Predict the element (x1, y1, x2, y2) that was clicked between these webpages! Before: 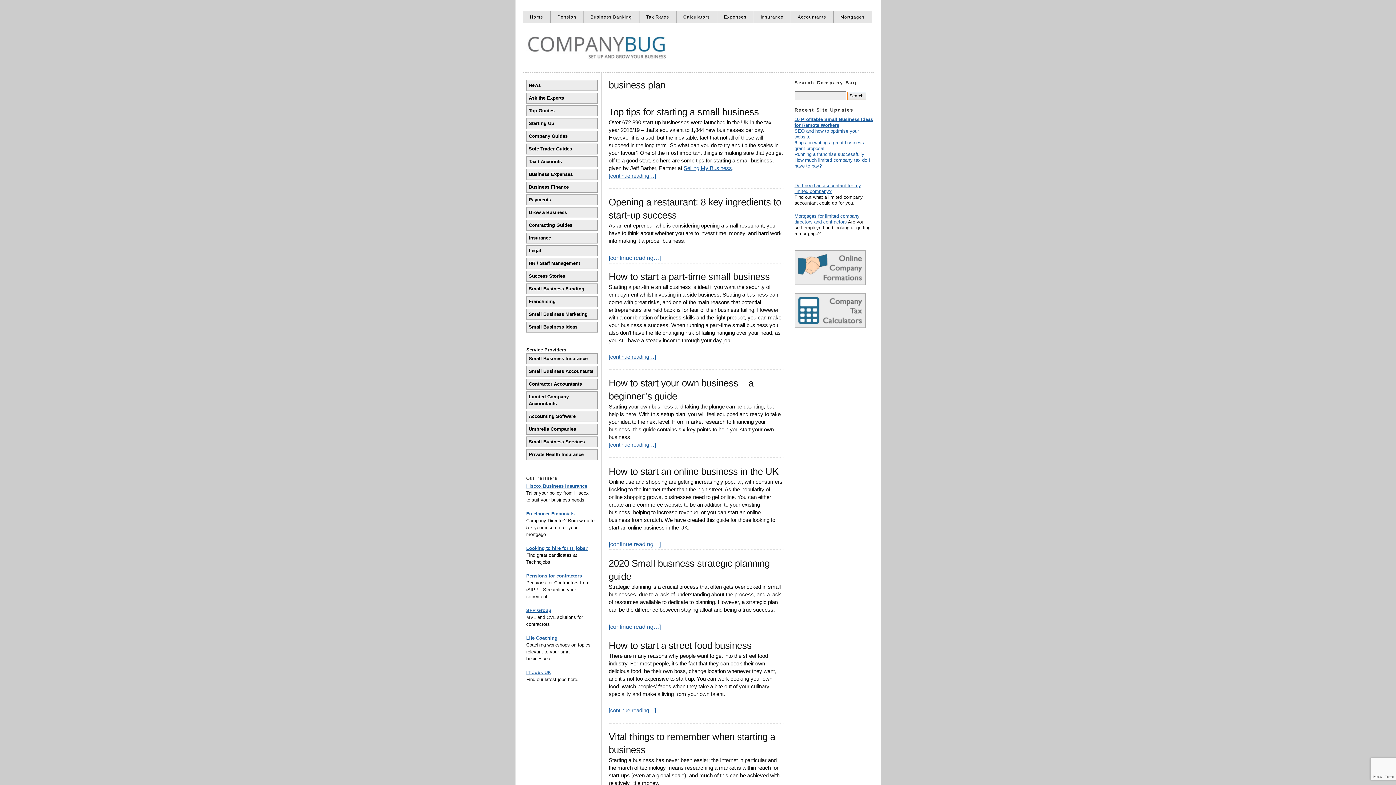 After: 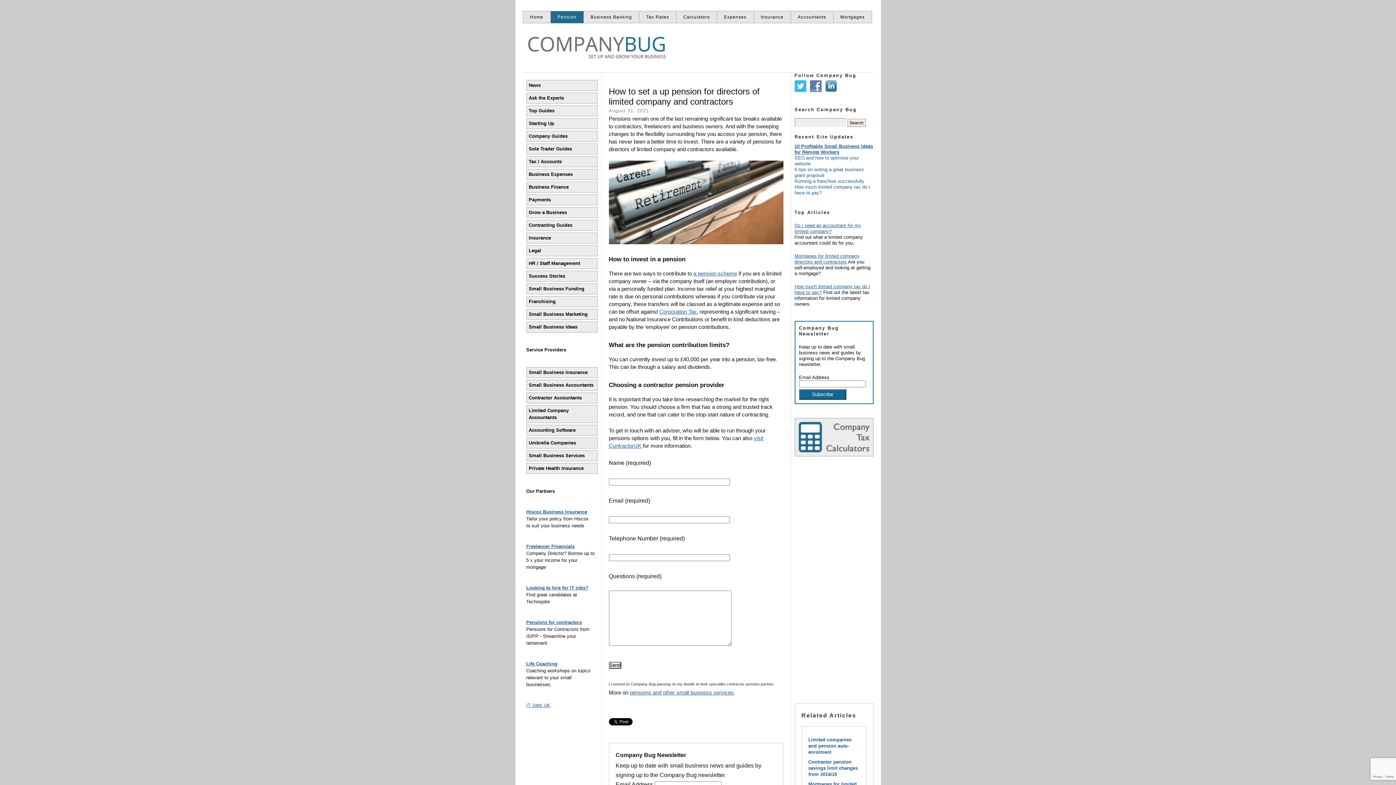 Action: label: Pension bbox: (550, 10, 583, 23)